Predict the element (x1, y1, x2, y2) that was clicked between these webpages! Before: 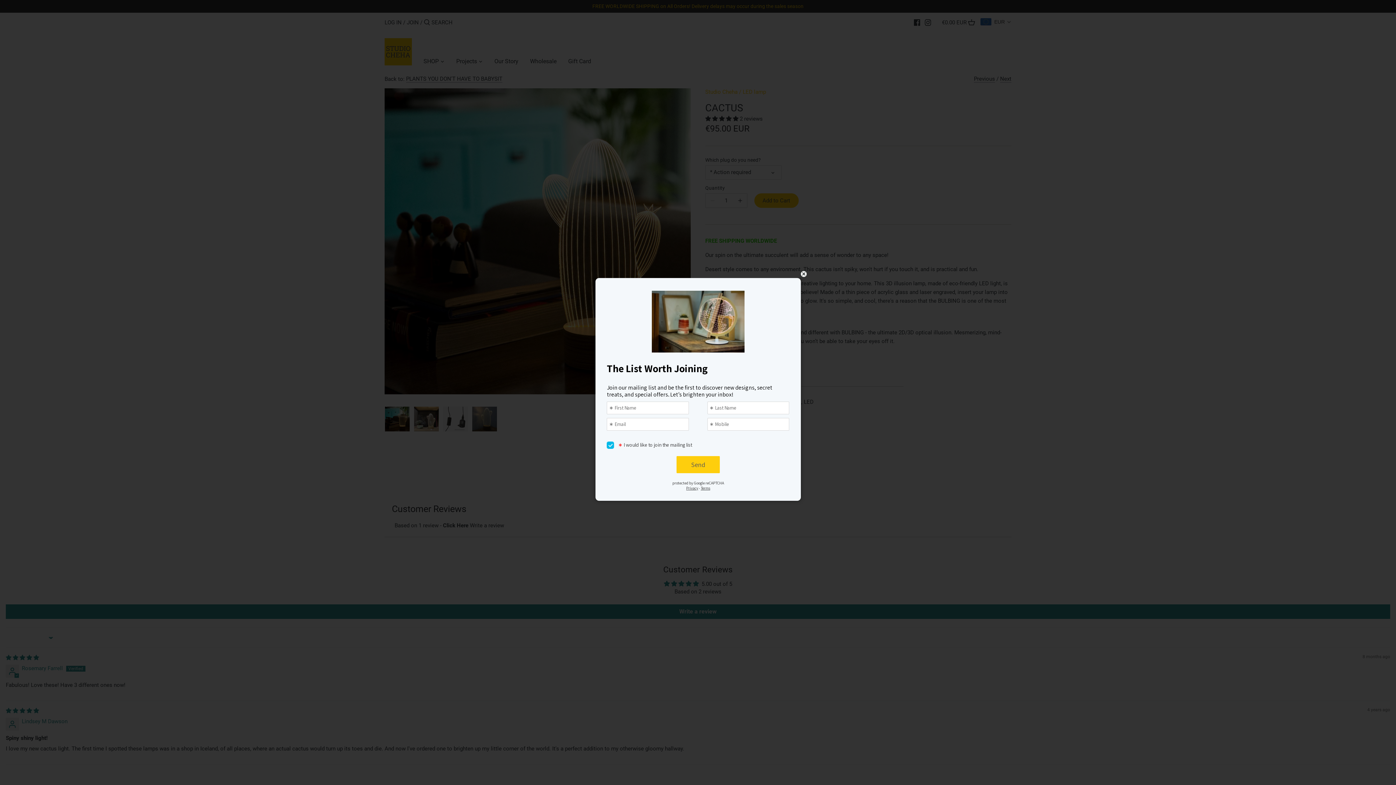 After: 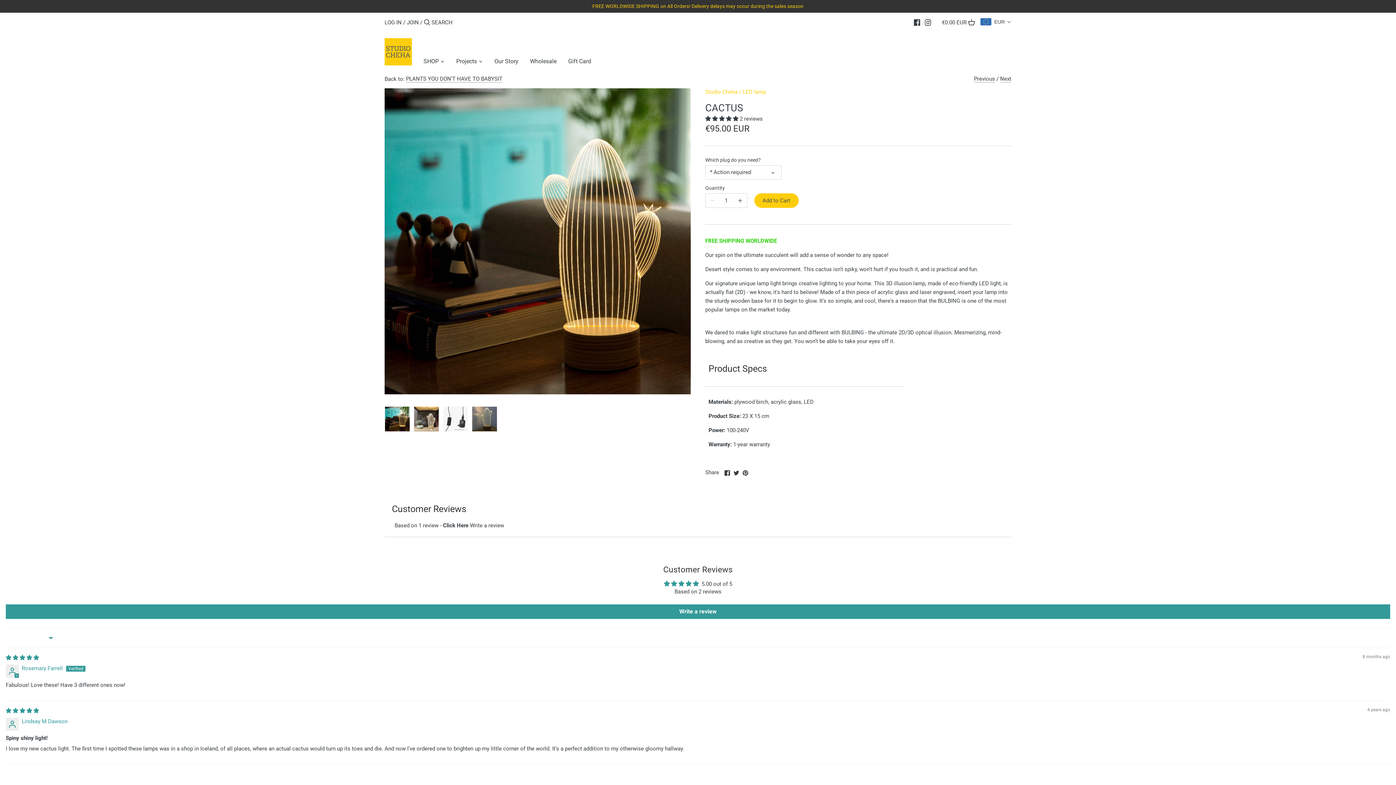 Action: bbox: (799, 269, 808, 278) label: close